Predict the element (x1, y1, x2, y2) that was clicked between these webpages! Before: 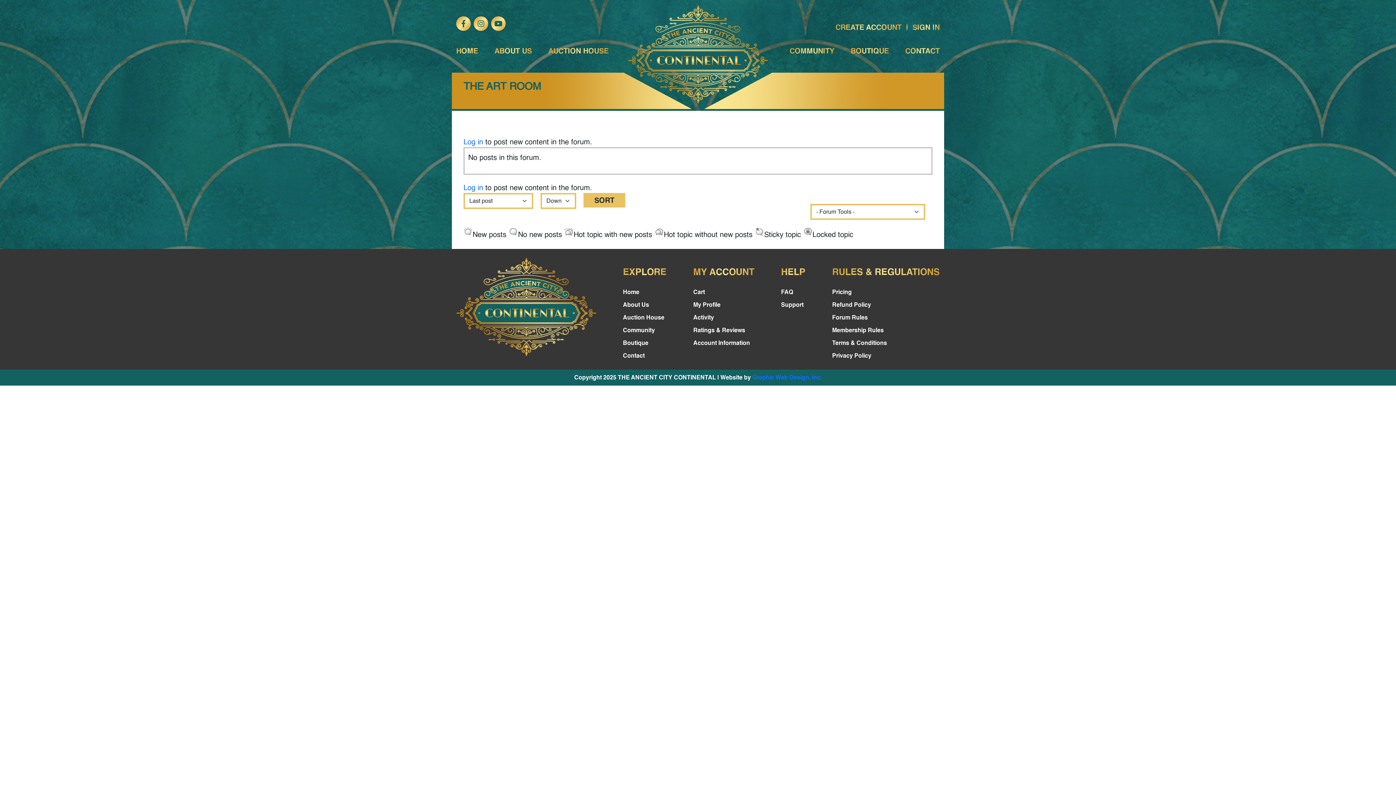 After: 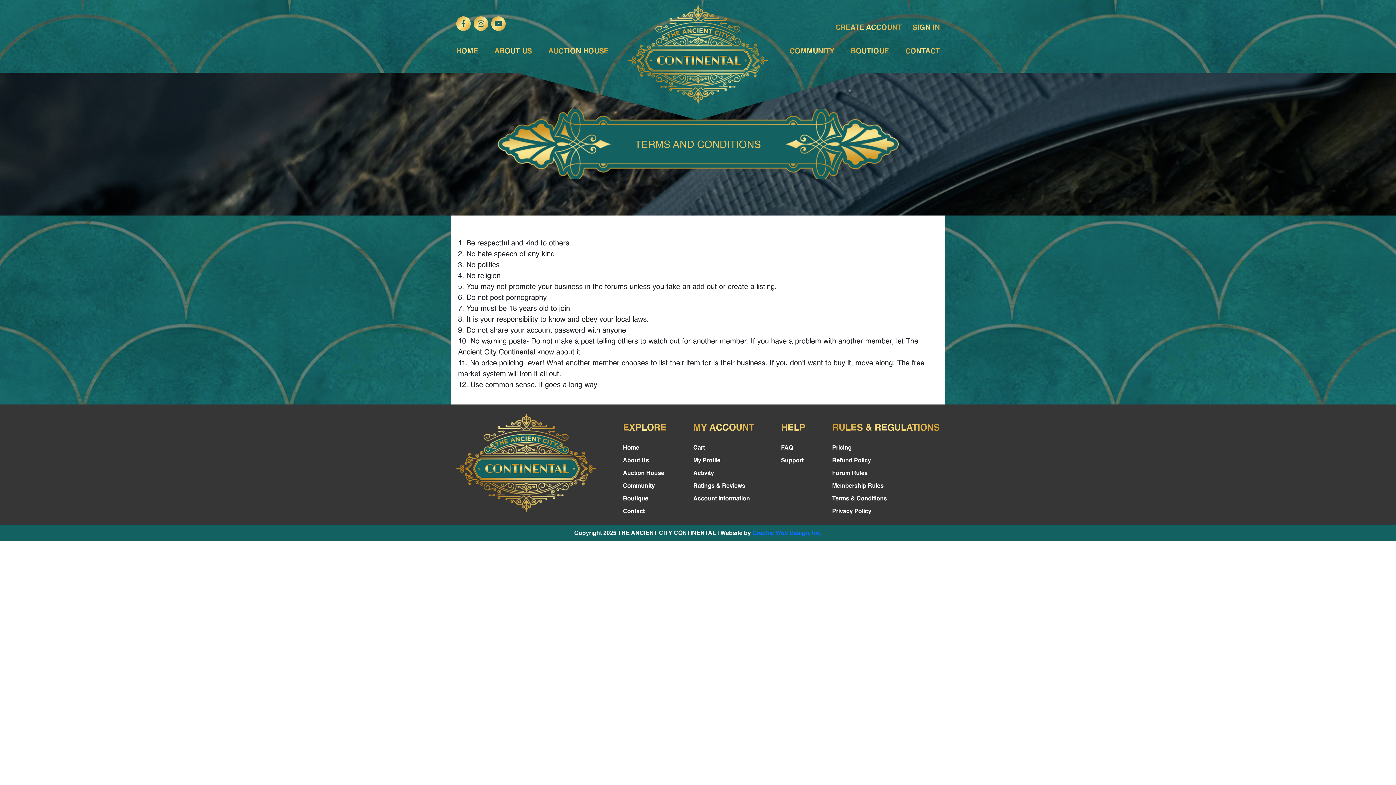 Action: bbox: (832, 338, 887, 347) label: Terms & Conditions